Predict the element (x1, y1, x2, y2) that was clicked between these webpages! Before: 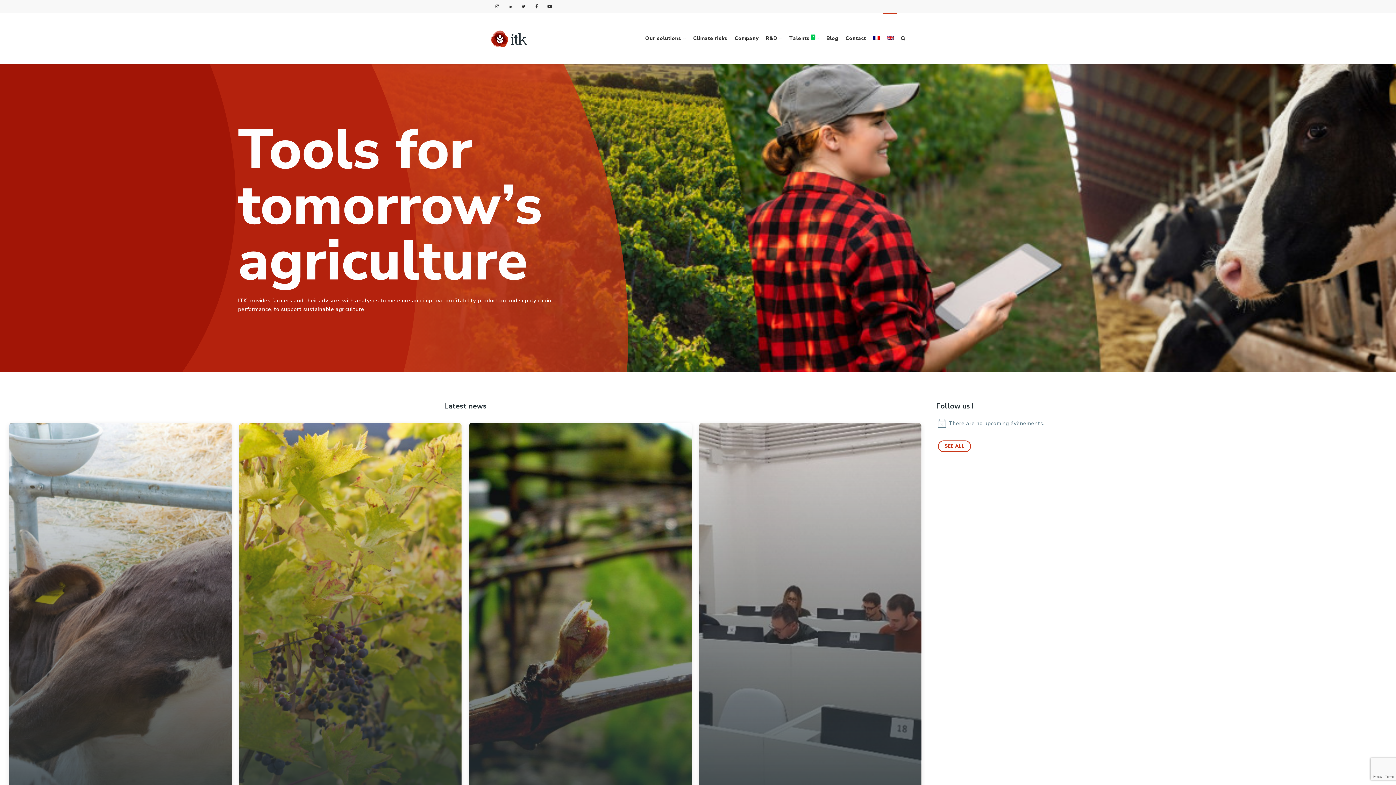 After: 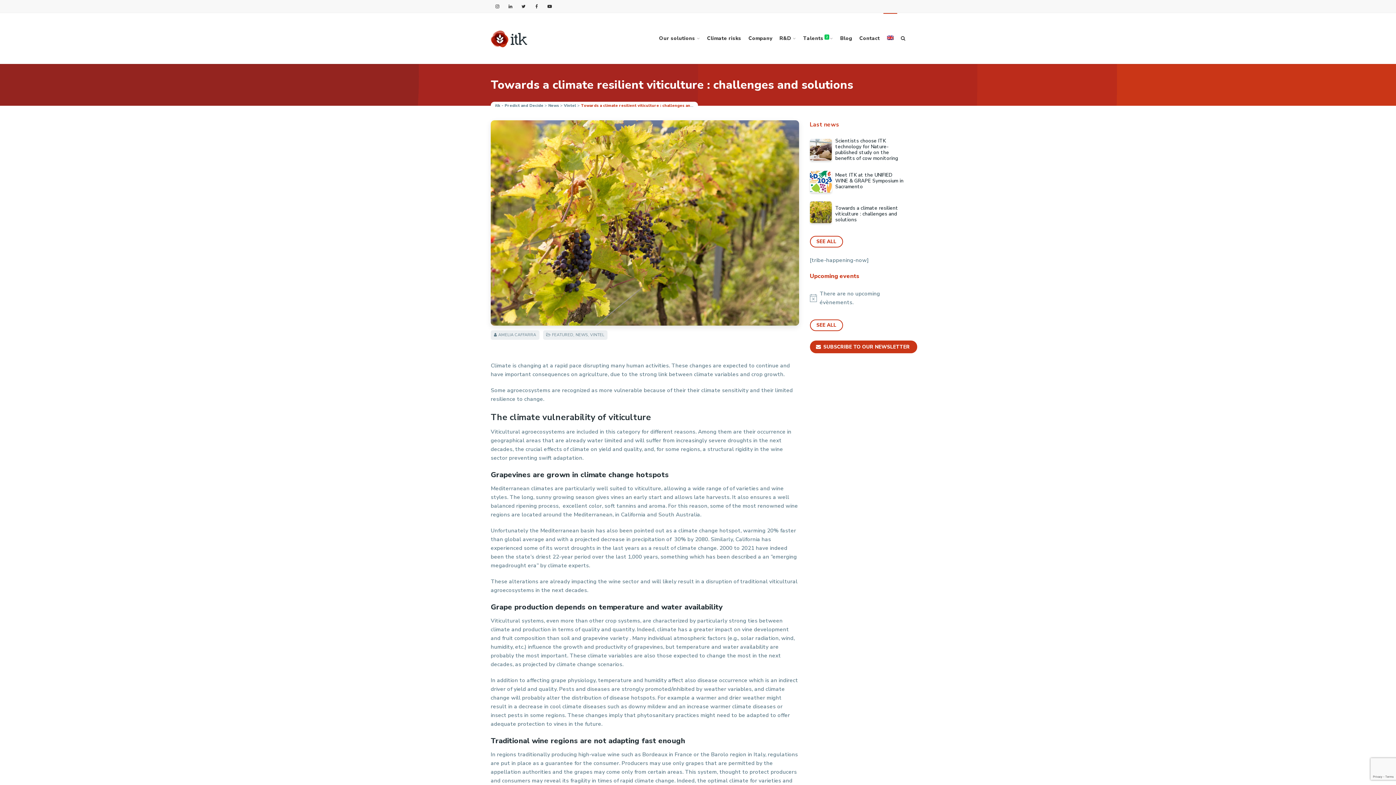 Action: bbox: (239, 422, 461, 876)